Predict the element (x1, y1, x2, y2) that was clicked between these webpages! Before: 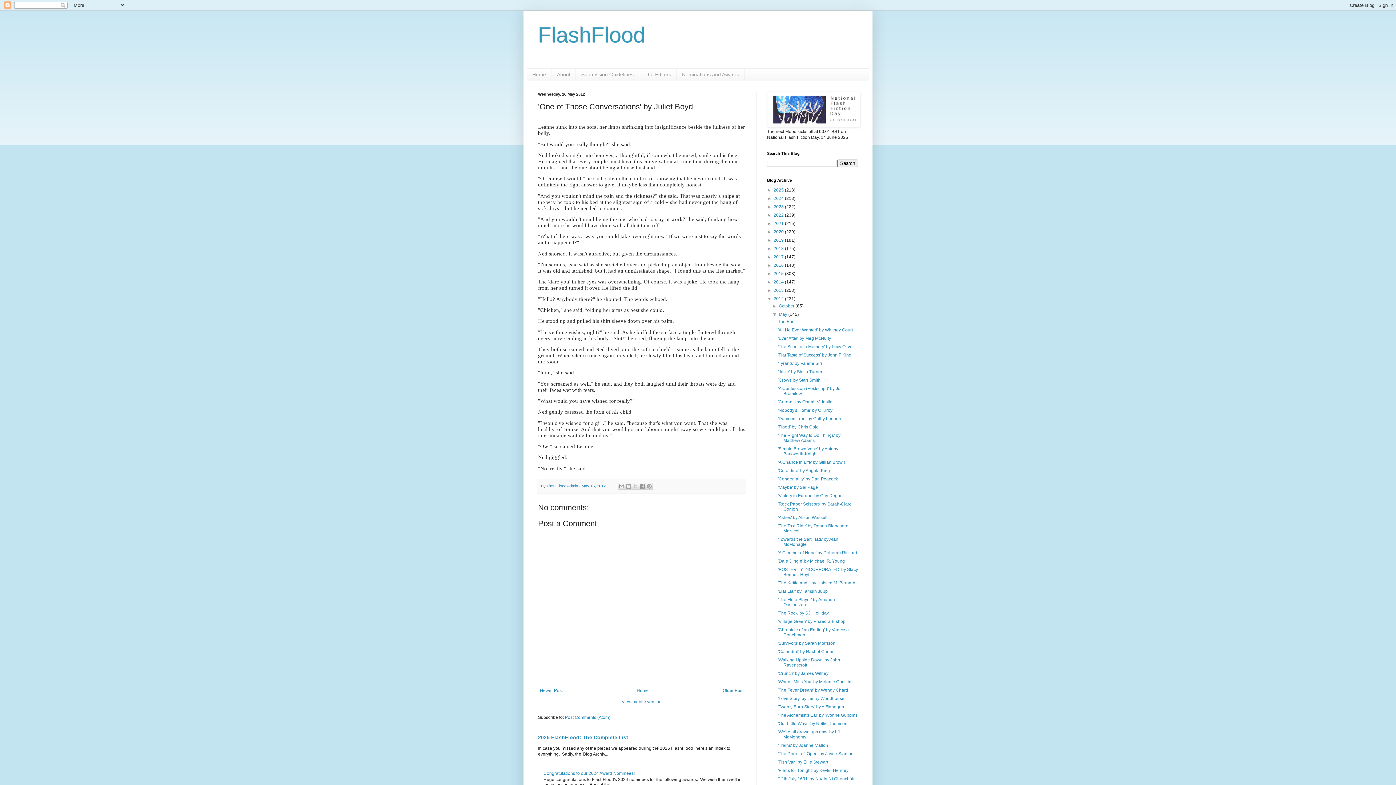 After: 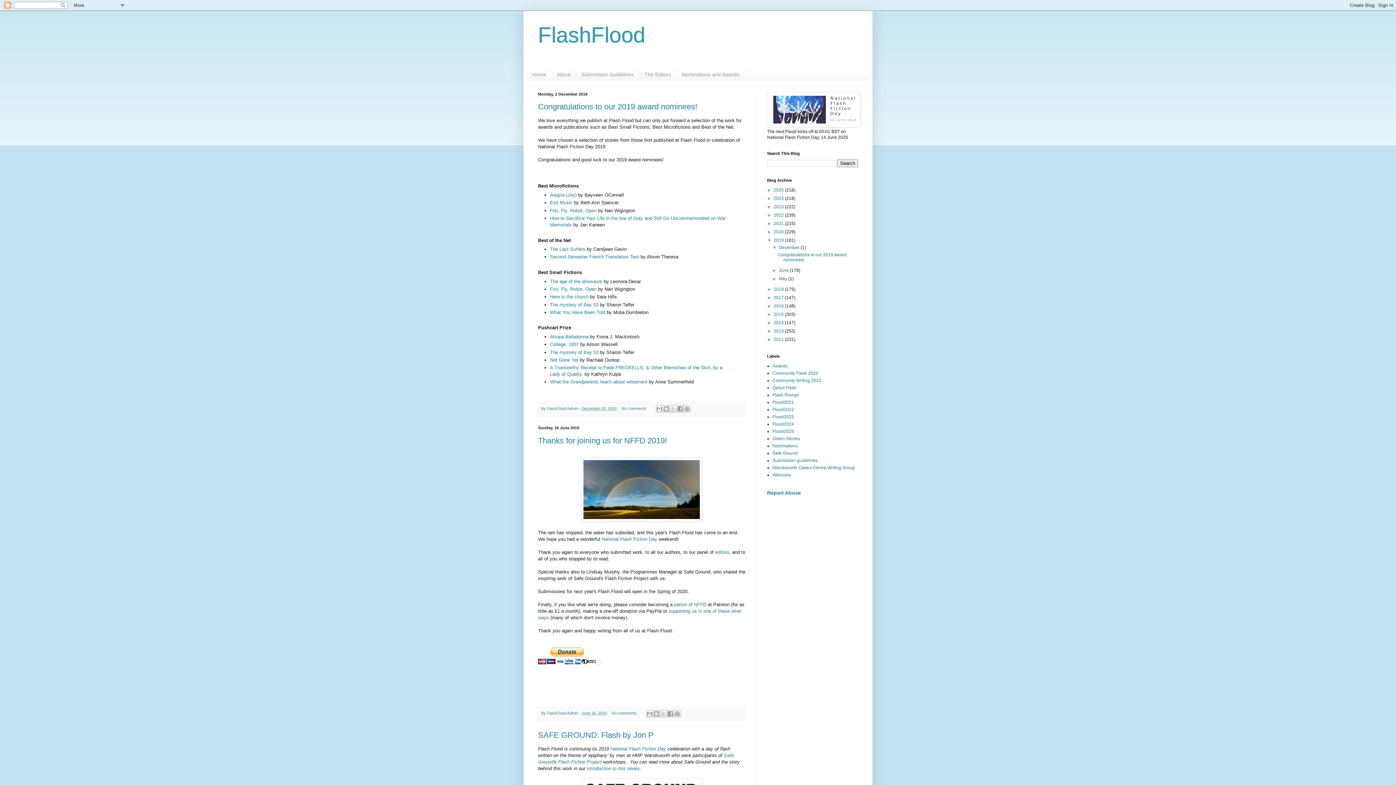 Action: label: 2019  bbox: (773, 237, 785, 242)